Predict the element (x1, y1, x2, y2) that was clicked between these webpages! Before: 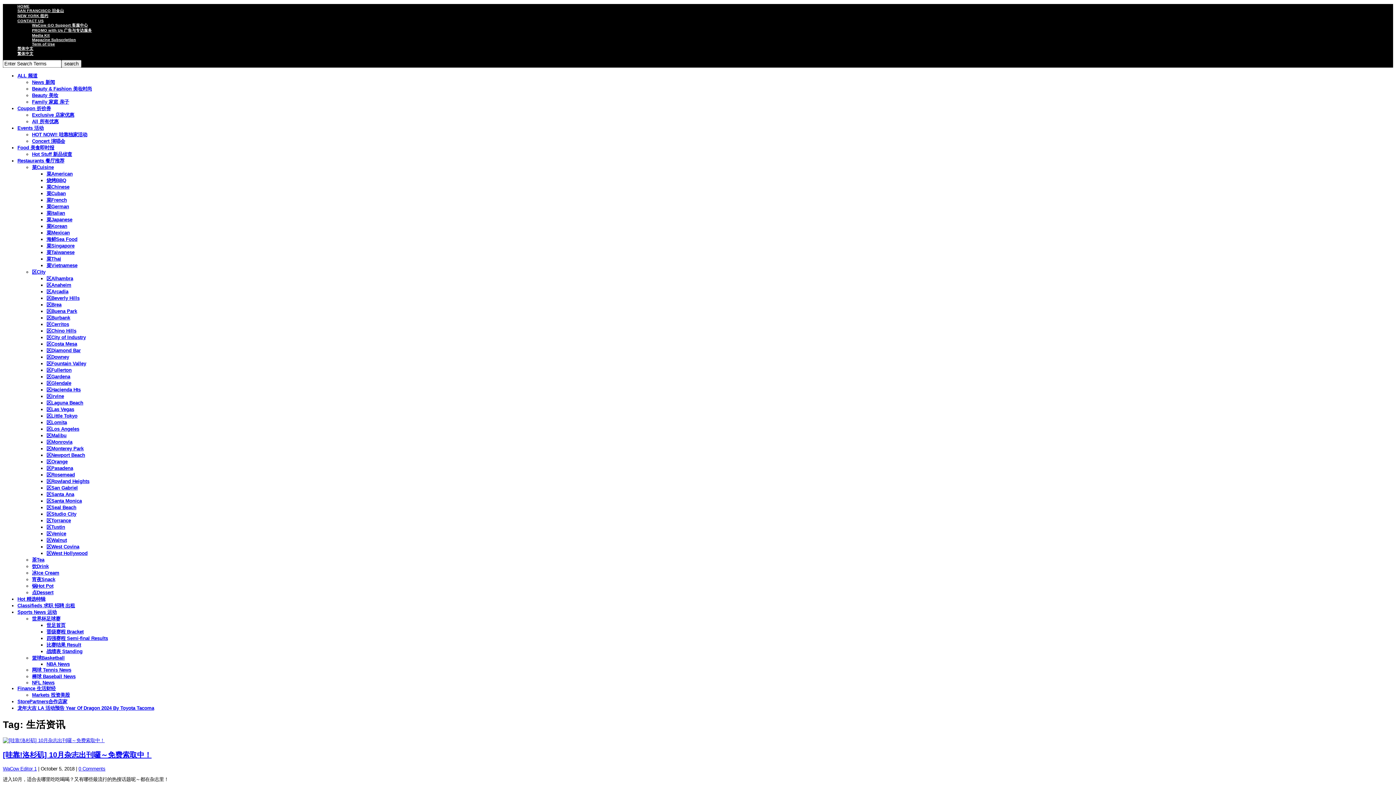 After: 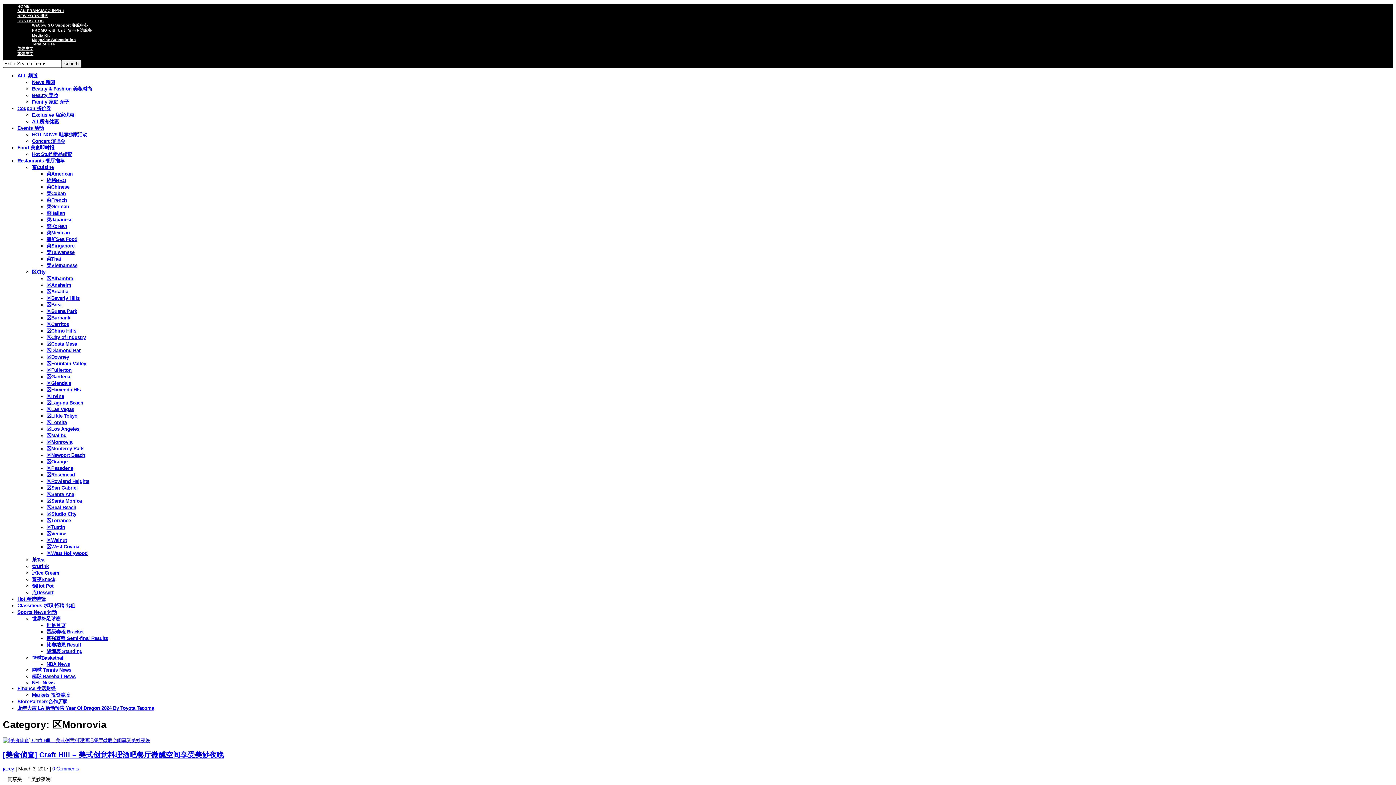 Action: bbox: (46, 439, 72, 444) label: 区Monrovia